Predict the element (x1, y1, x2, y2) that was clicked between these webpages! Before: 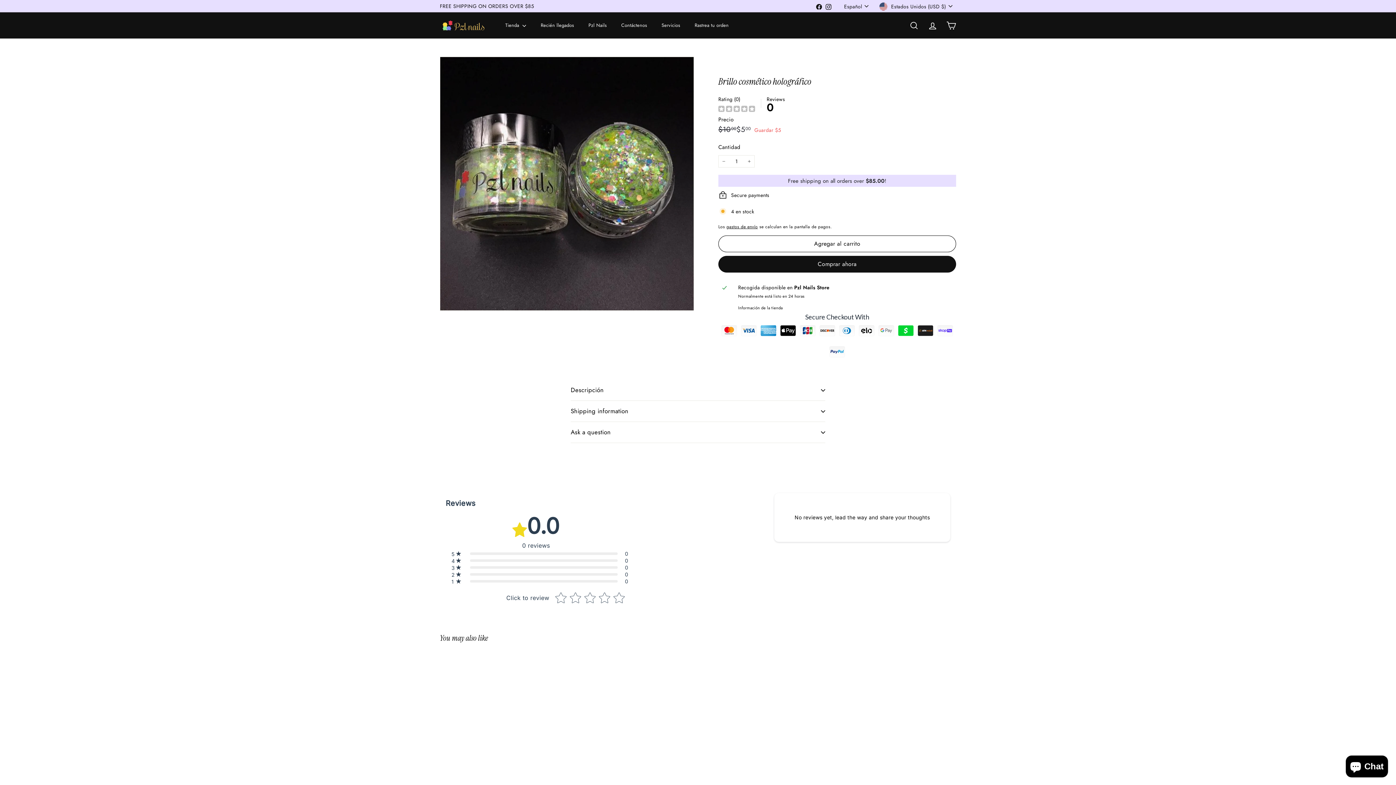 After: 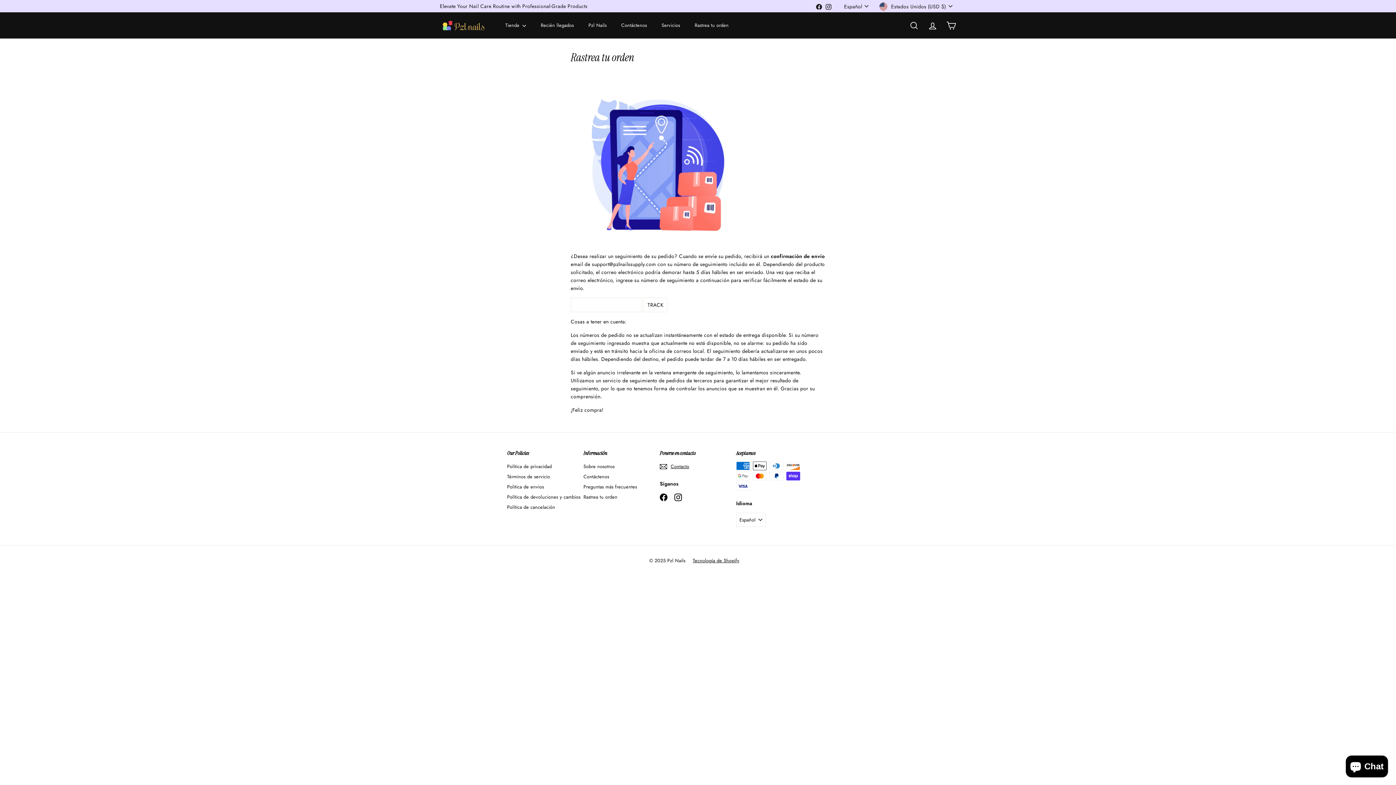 Action: label: Rastrea tu orden bbox: (687, 16, 736, 34)